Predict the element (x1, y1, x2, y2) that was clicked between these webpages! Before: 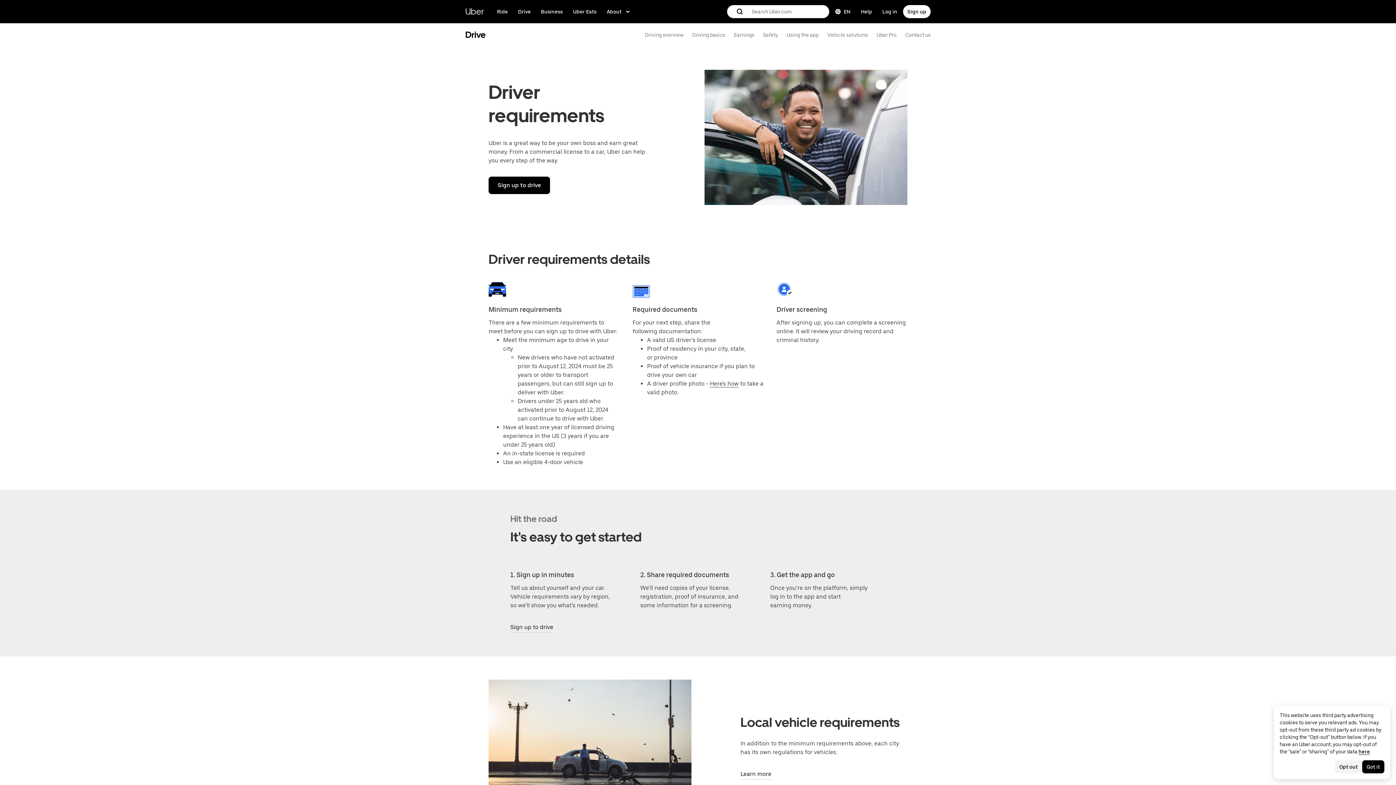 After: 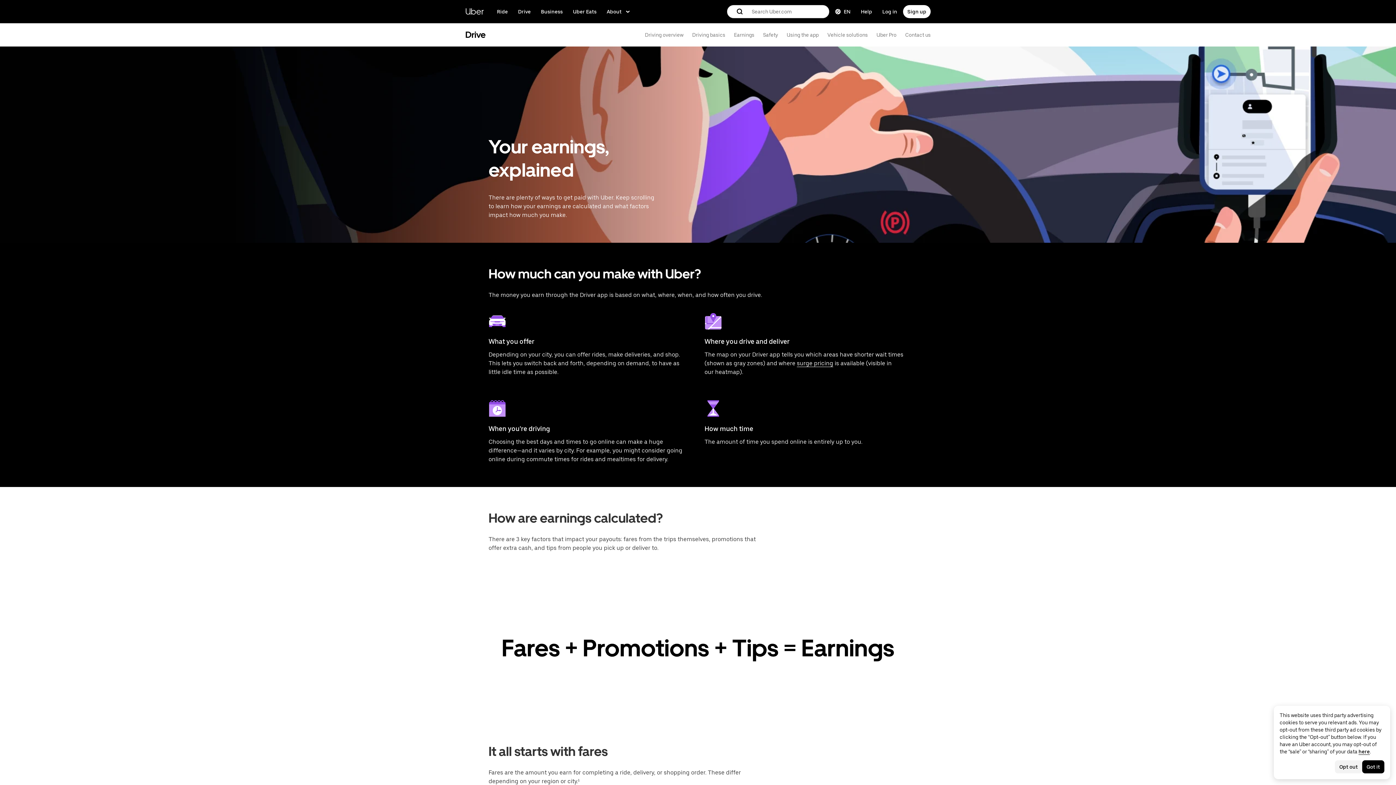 Action: label: How driver earnings are calculated bbox: (734, 32, 754, 37)